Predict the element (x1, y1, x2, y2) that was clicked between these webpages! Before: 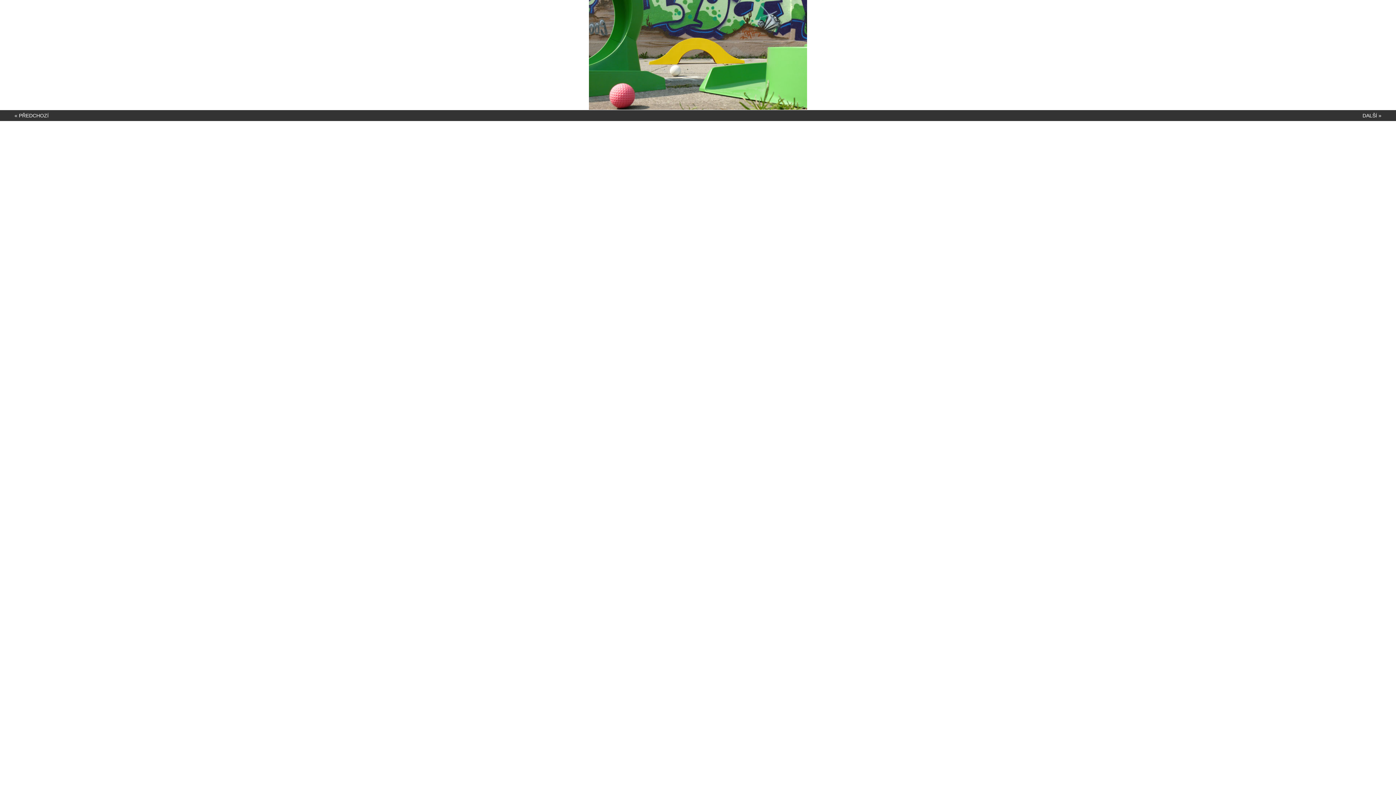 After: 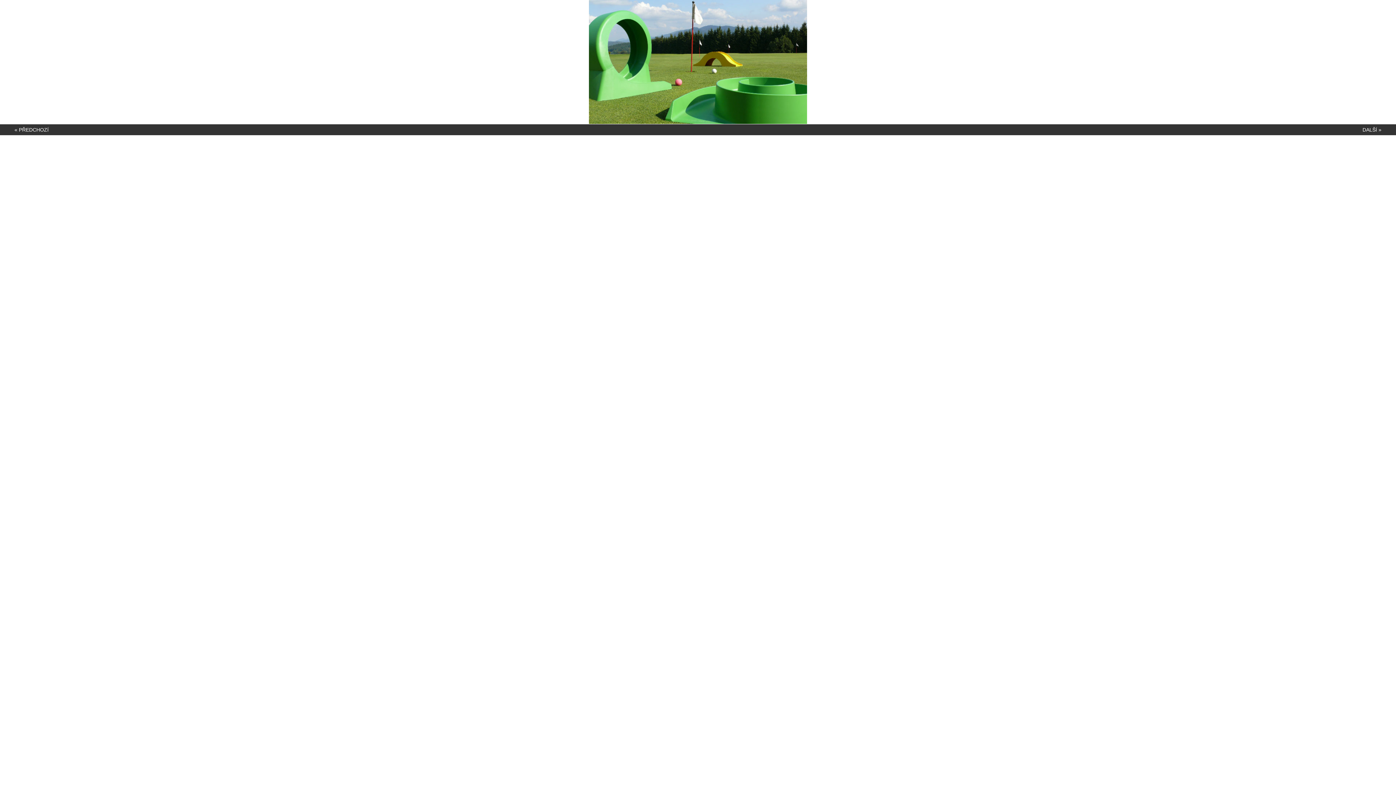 Action: bbox: (14, 112, 48, 118) label: « PŘEDCHOZÍ